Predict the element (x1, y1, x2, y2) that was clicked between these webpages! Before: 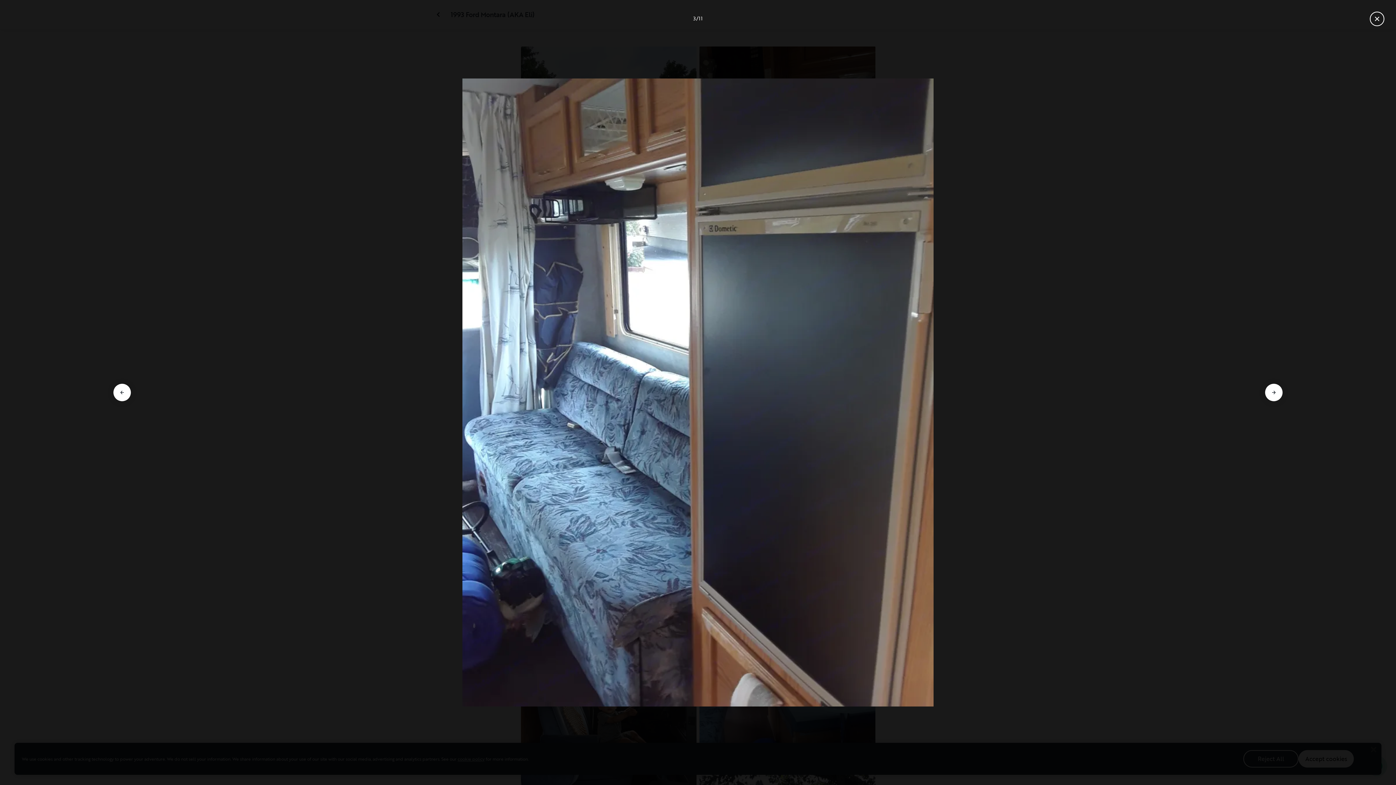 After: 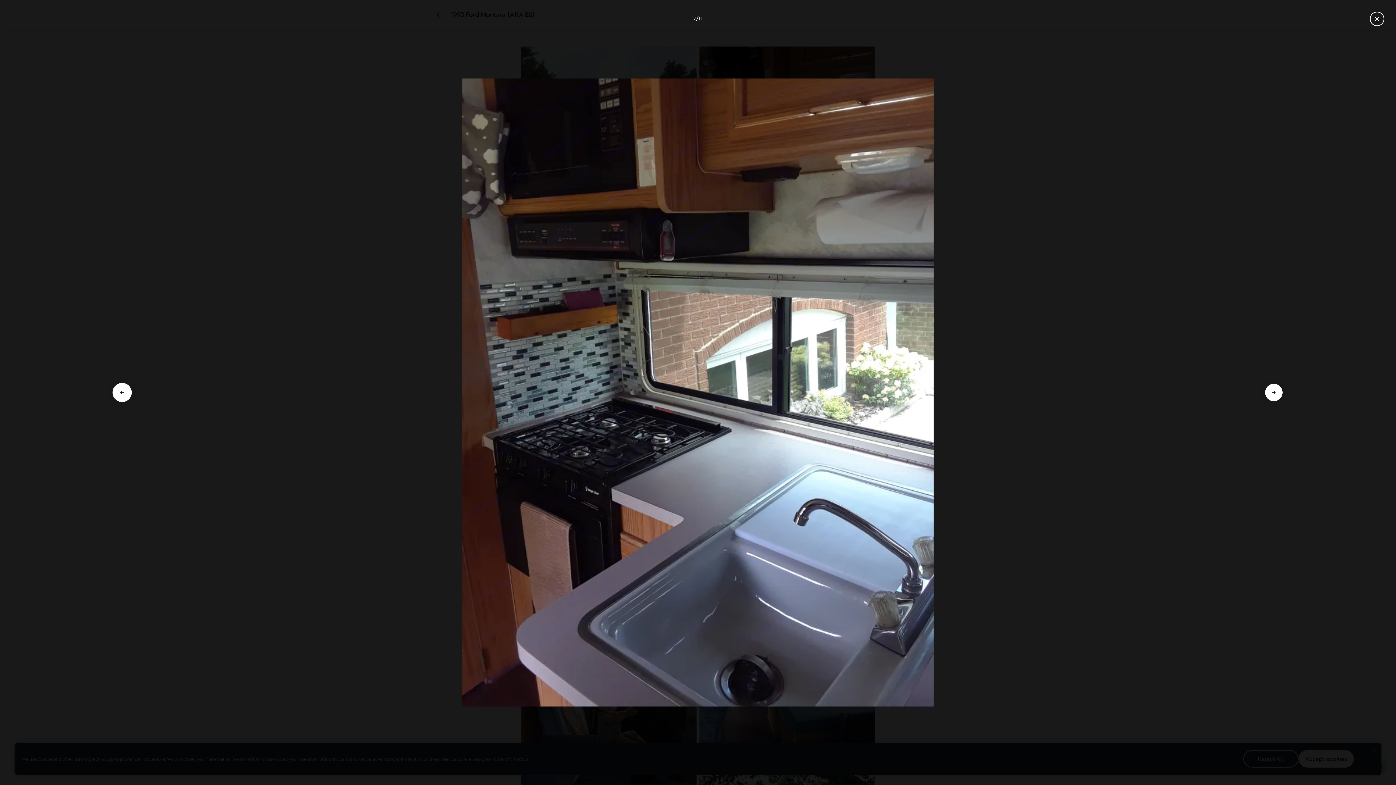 Action: bbox: (113, 384, 130, 401) label: Go to previous slide